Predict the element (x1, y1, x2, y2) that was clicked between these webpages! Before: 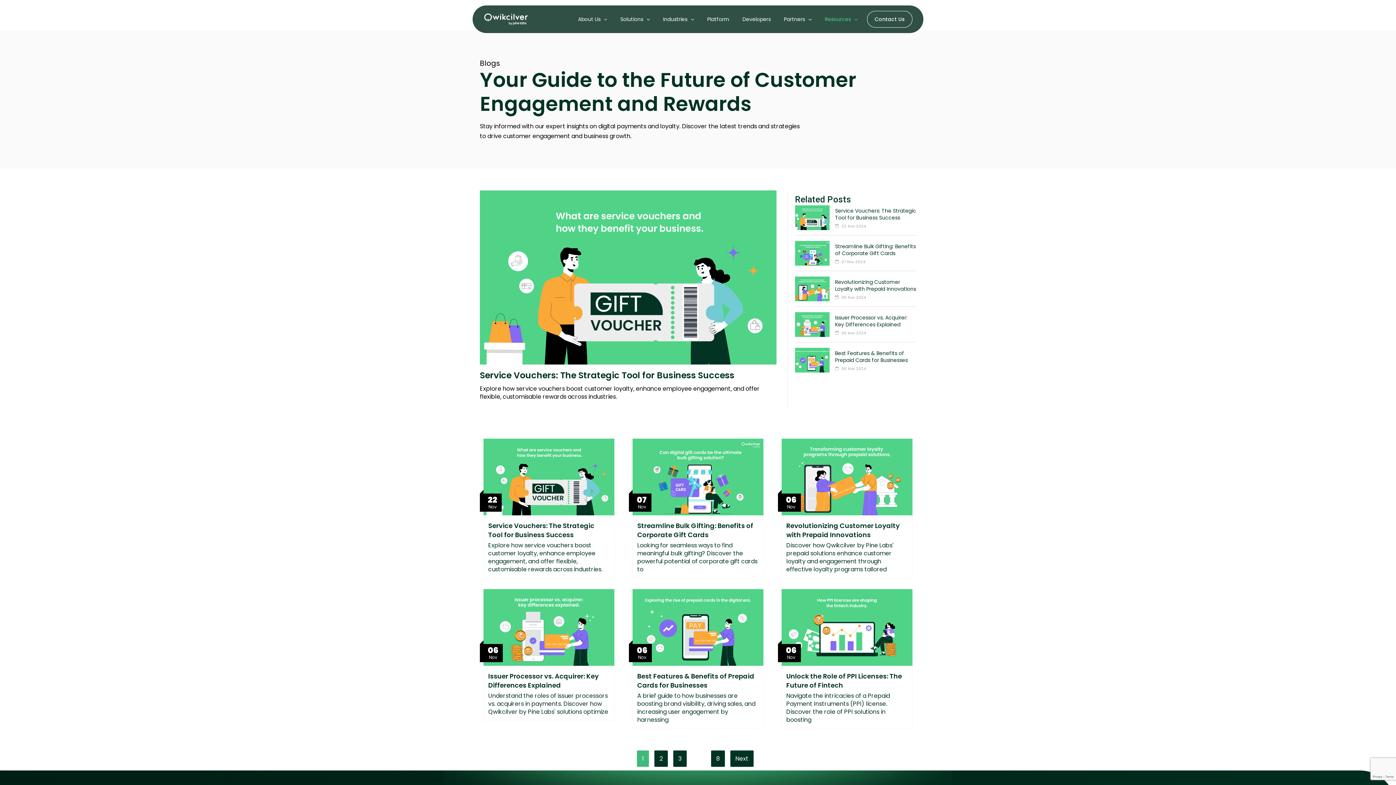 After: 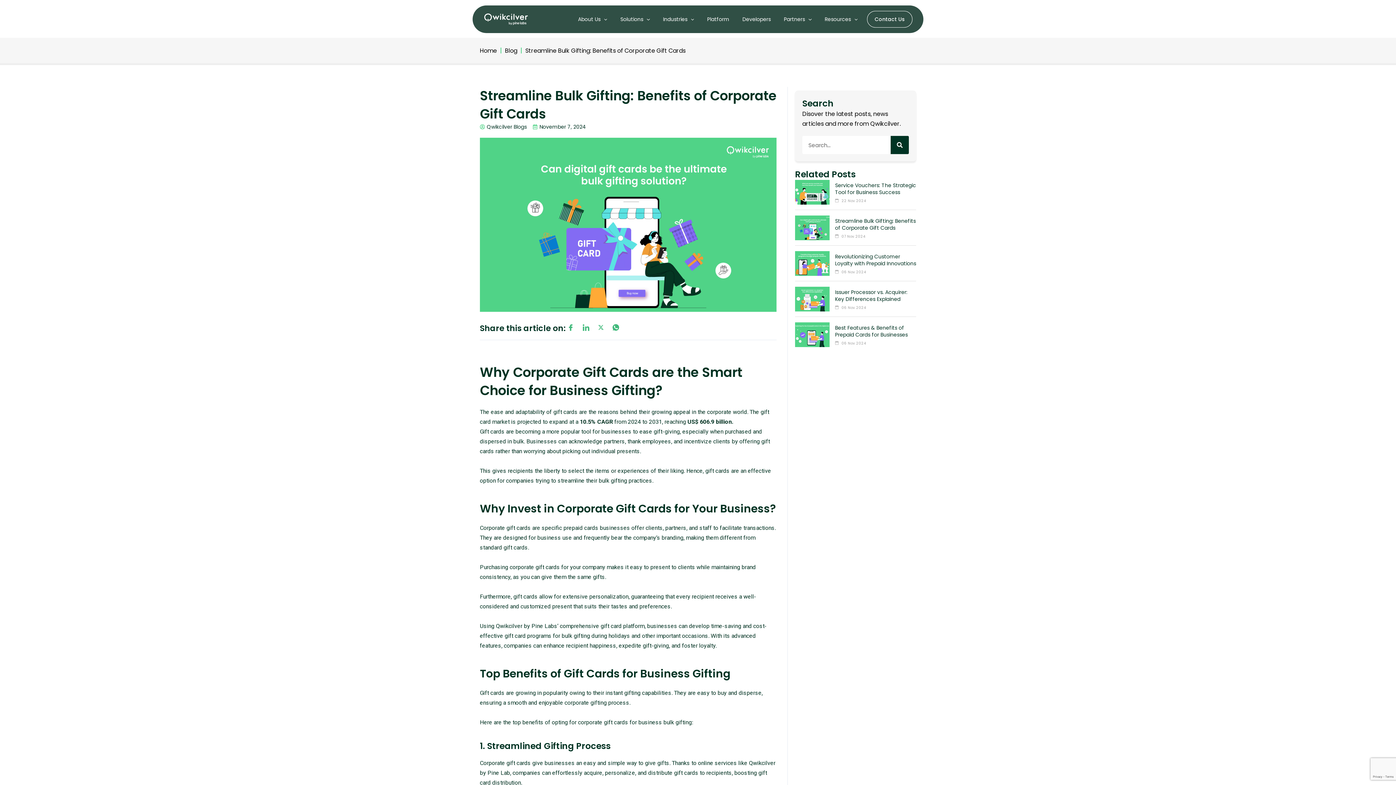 Action: bbox: (632, 438, 763, 515)